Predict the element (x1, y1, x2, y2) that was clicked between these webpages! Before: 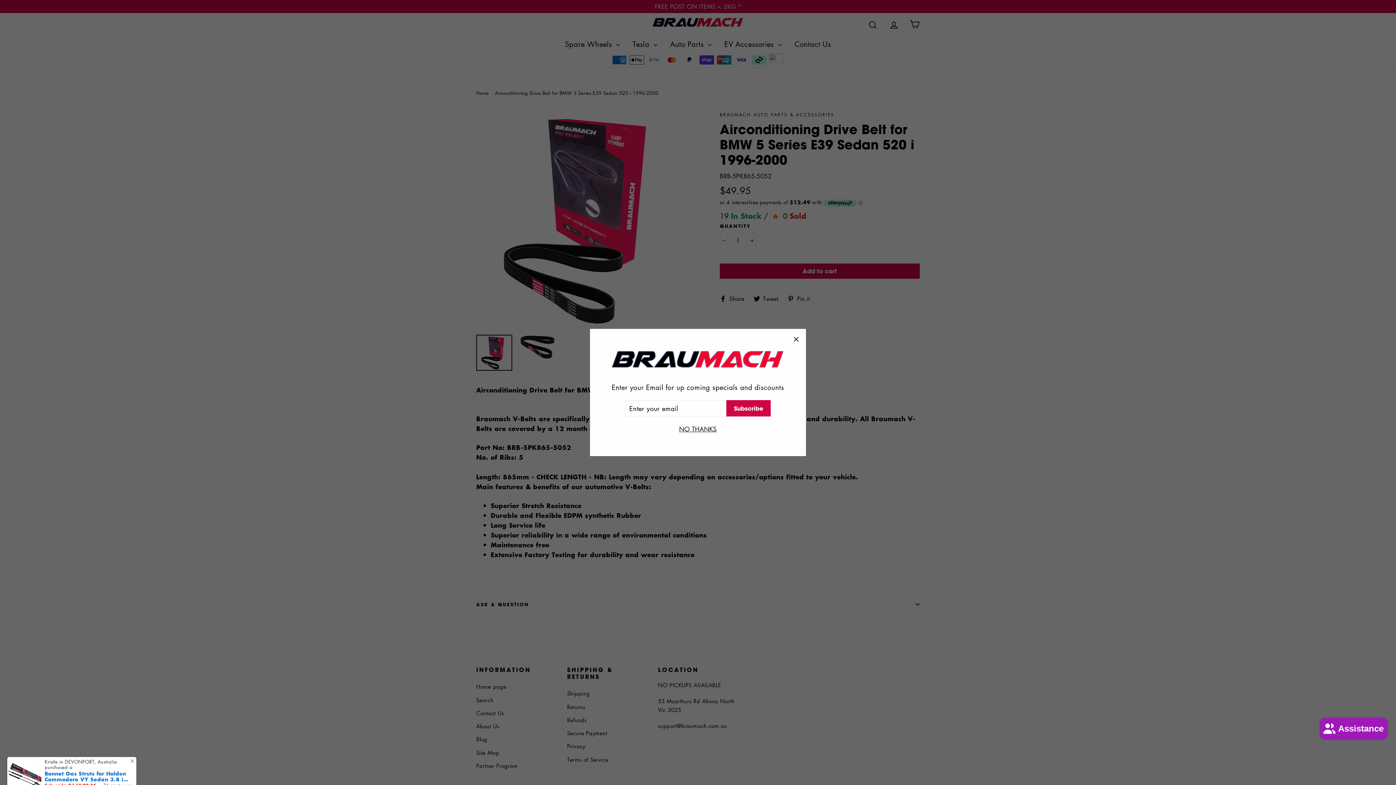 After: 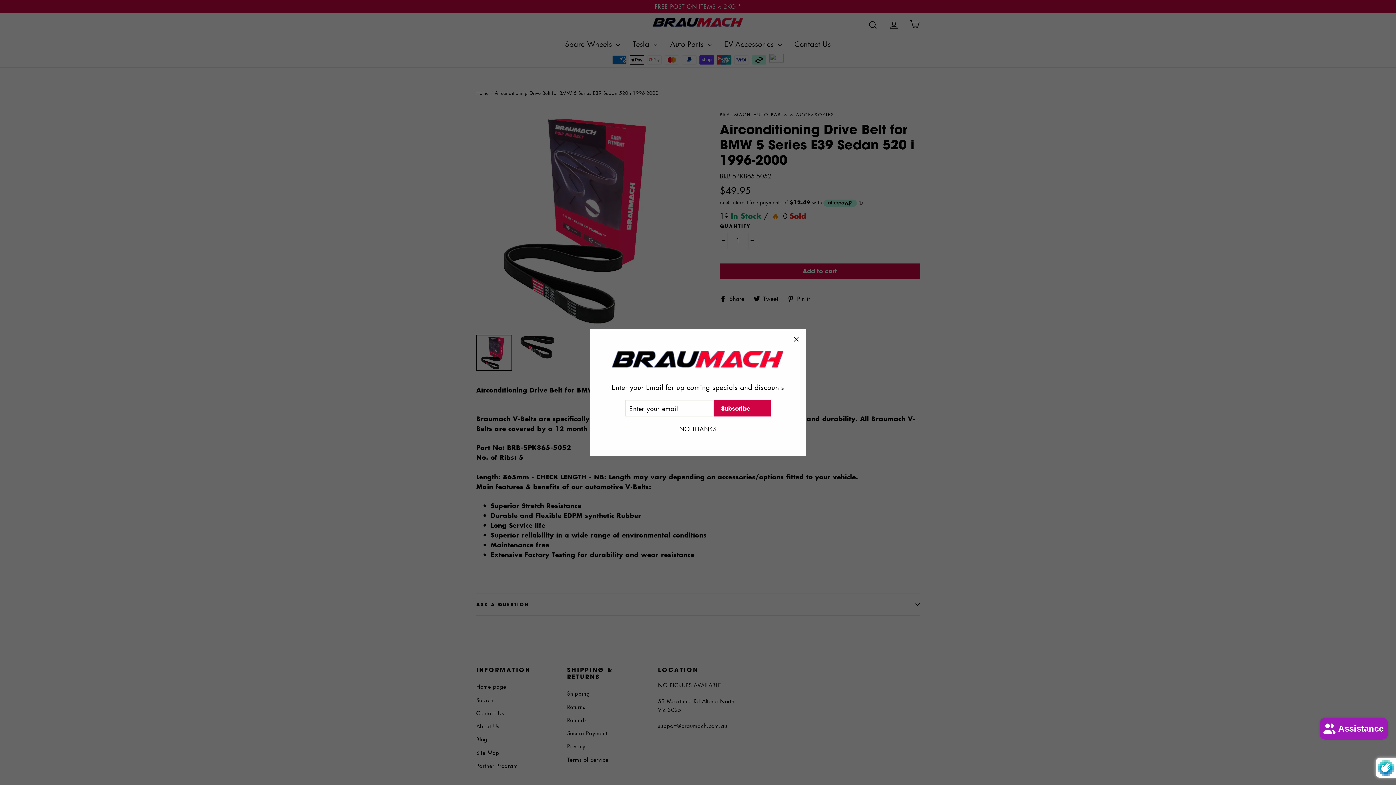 Action: bbox: (726, 400, 770, 416) label: Subscribe